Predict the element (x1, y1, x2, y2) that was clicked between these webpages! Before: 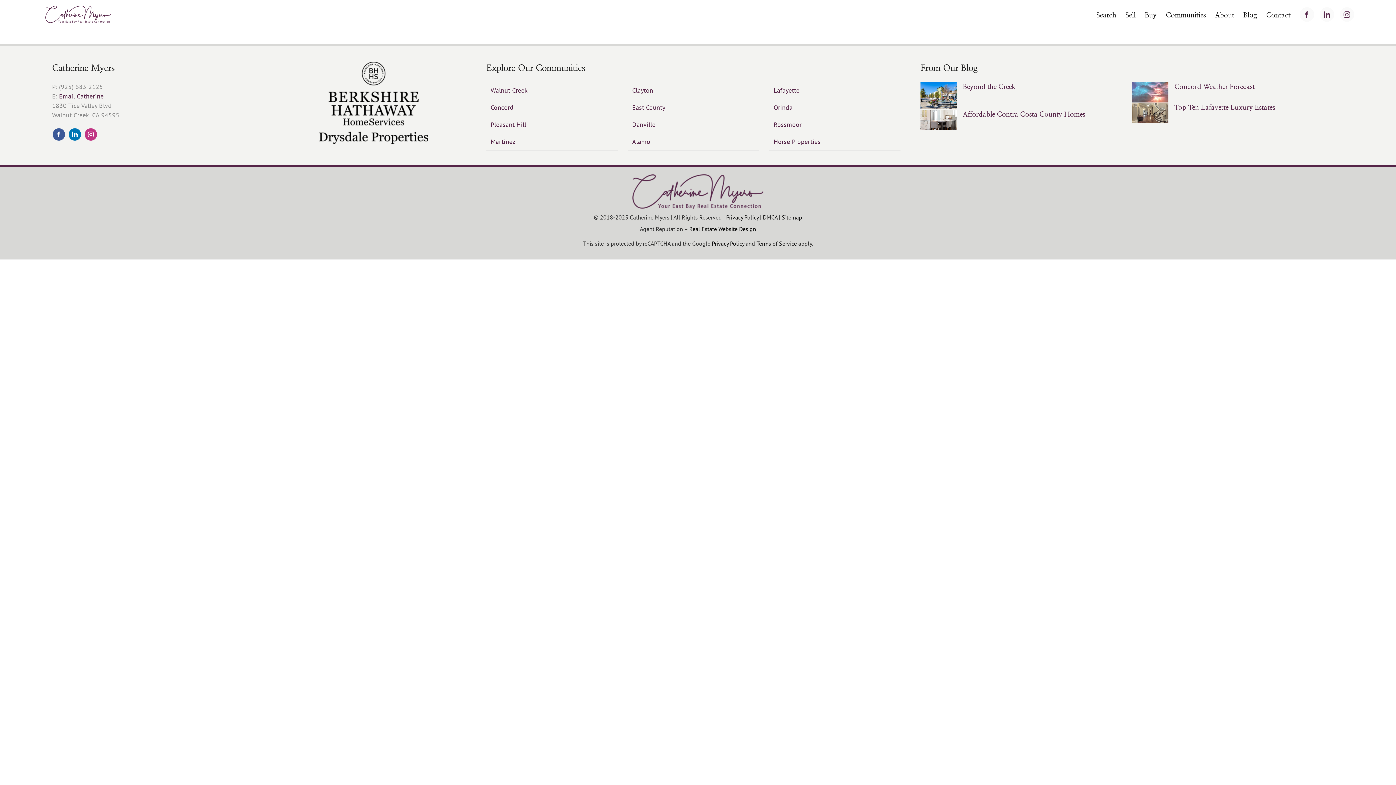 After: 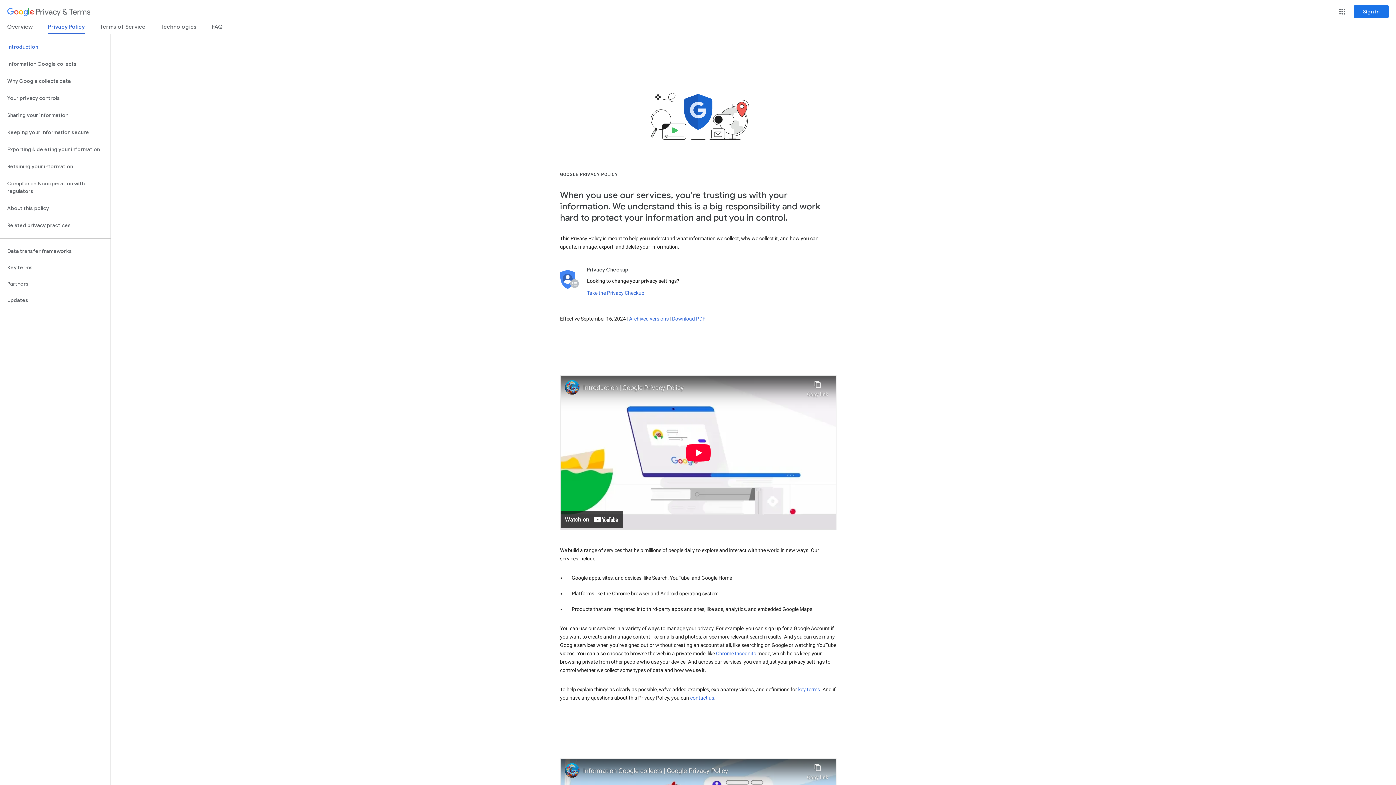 Action: bbox: (712, 240, 744, 247) label: Privacy Policy